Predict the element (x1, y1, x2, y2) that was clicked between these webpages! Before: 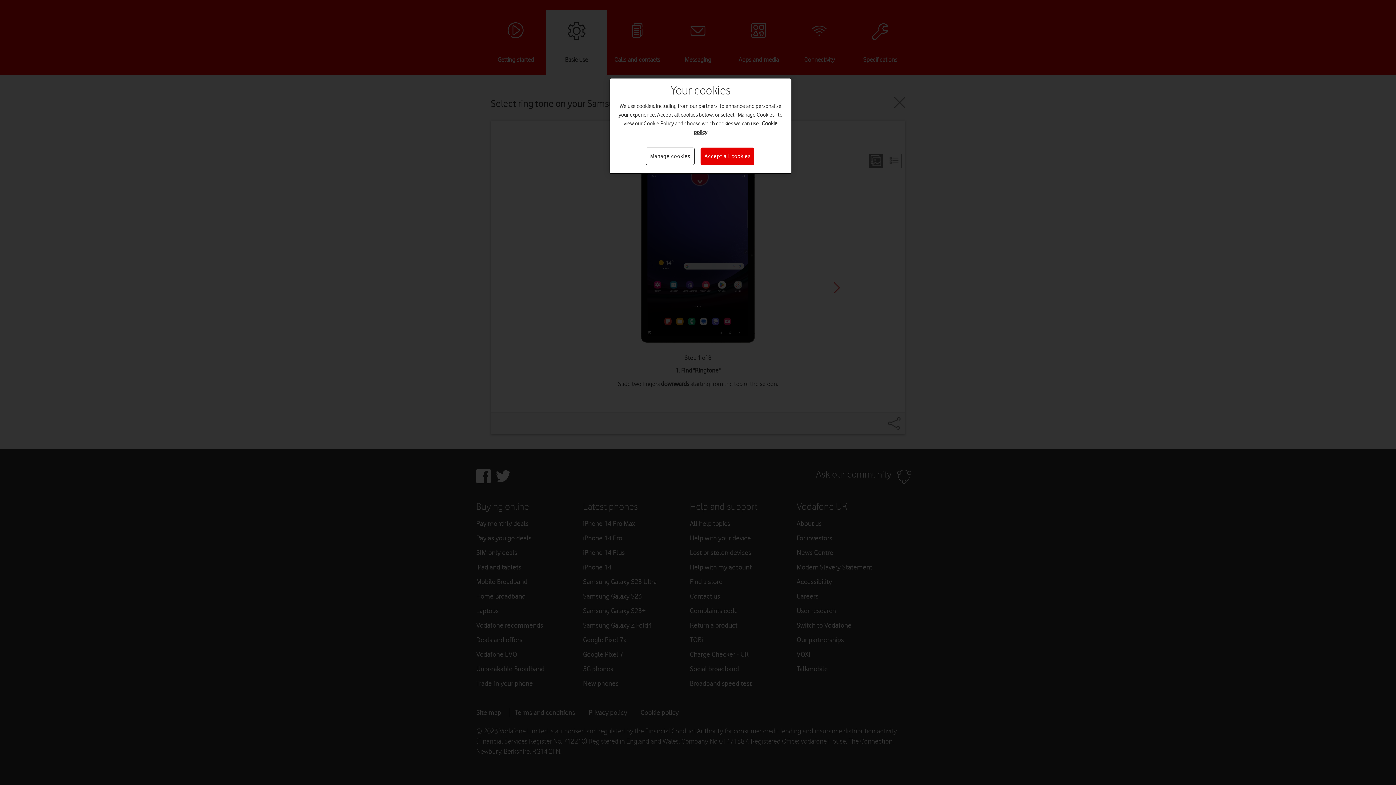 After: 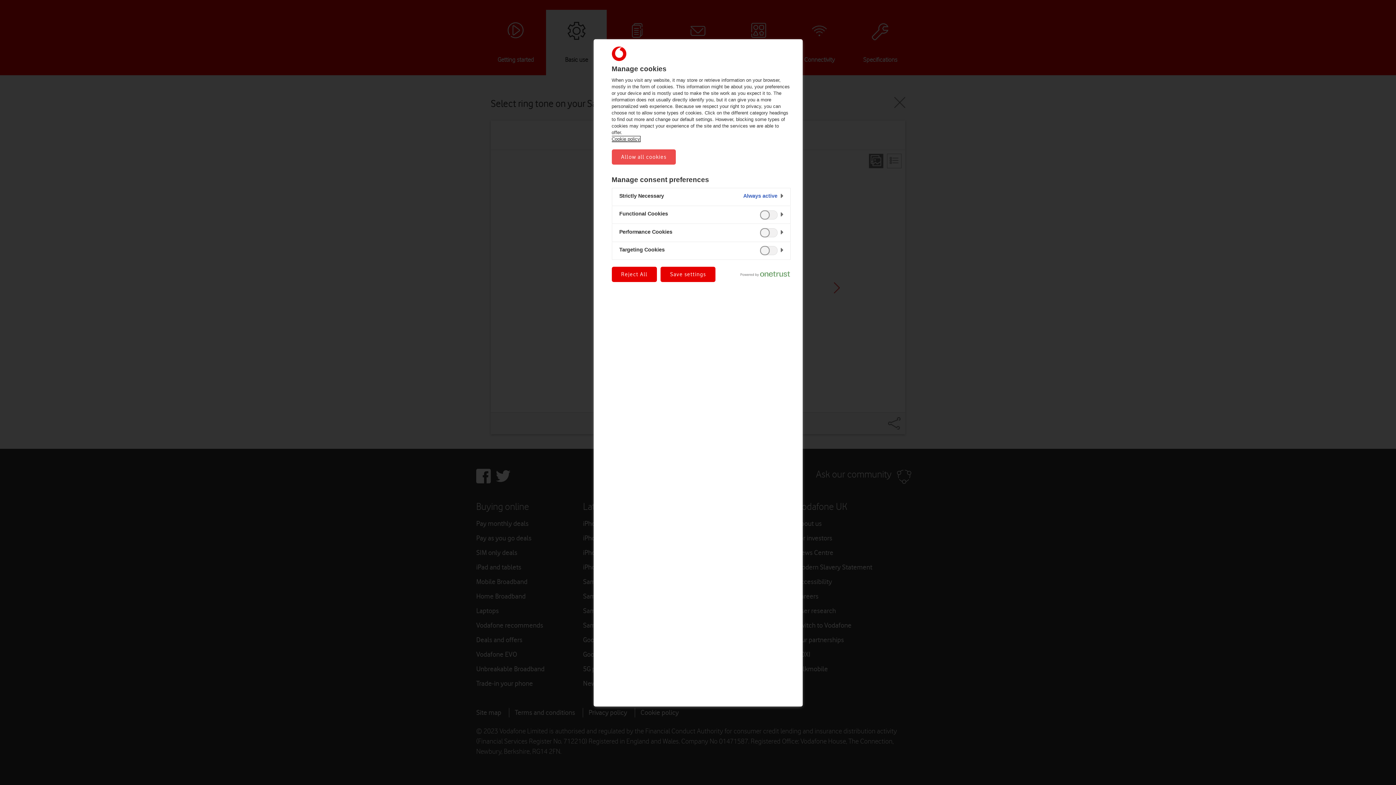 Action: bbox: (645, 147, 694, 165) label: Manage cookies